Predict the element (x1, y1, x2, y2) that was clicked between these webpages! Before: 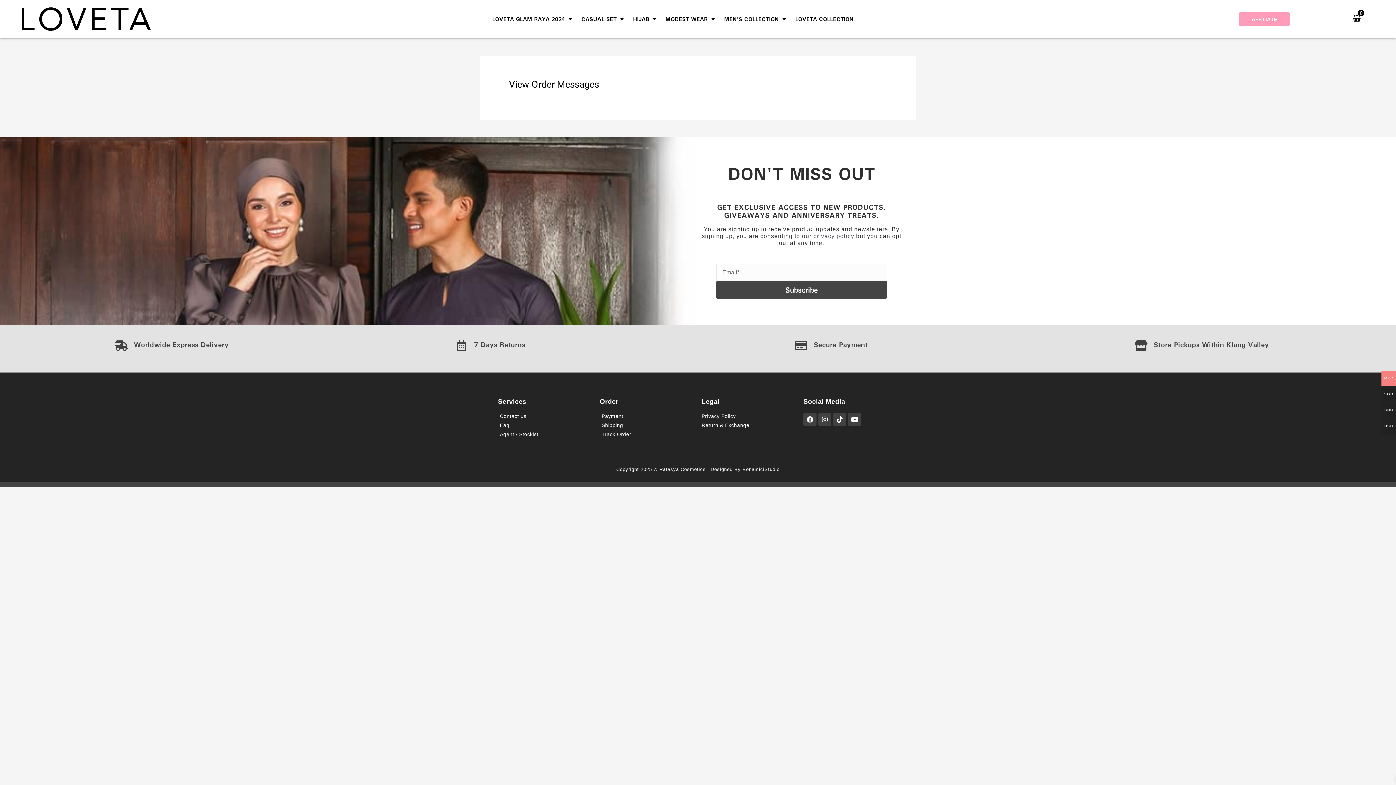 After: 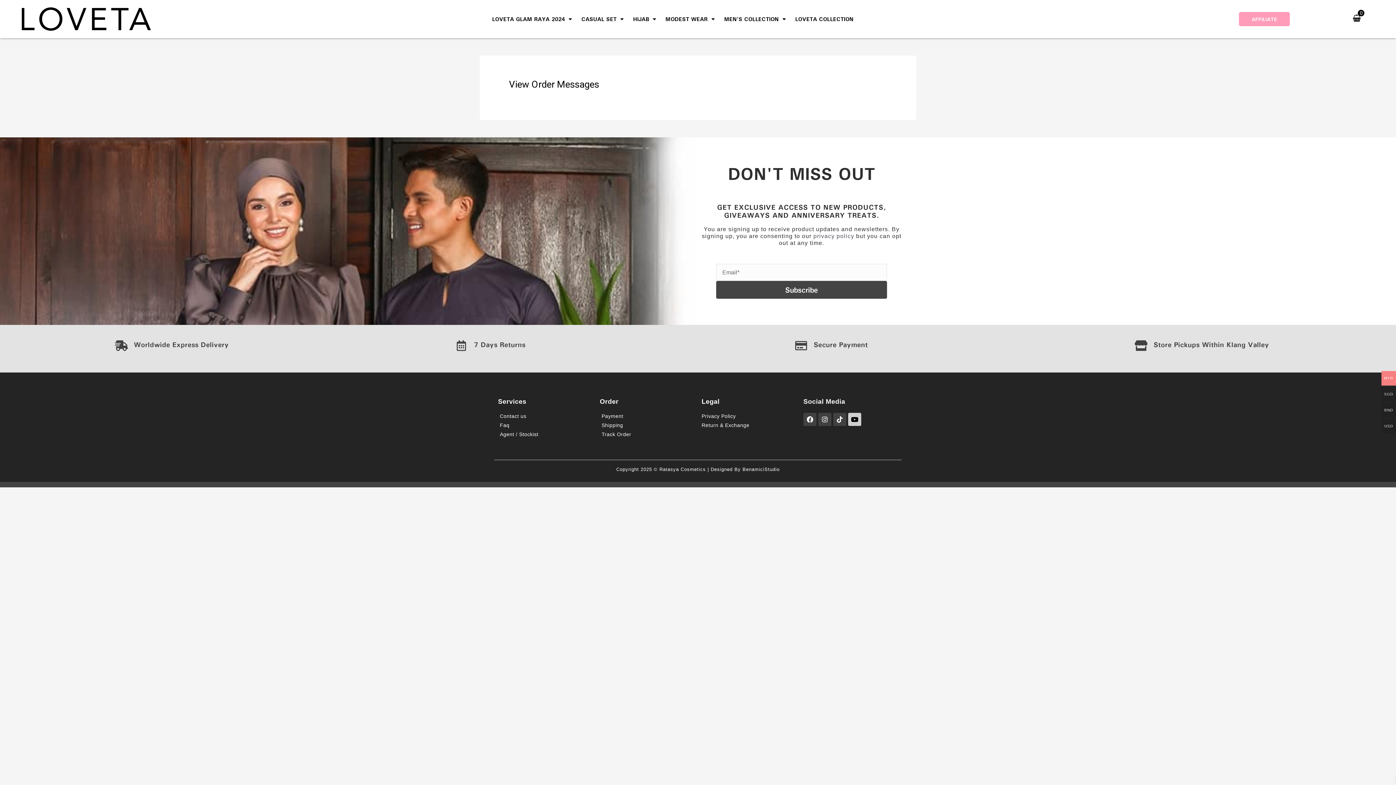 Action: bbox: (848, 413, 861, 426) label: Youtube